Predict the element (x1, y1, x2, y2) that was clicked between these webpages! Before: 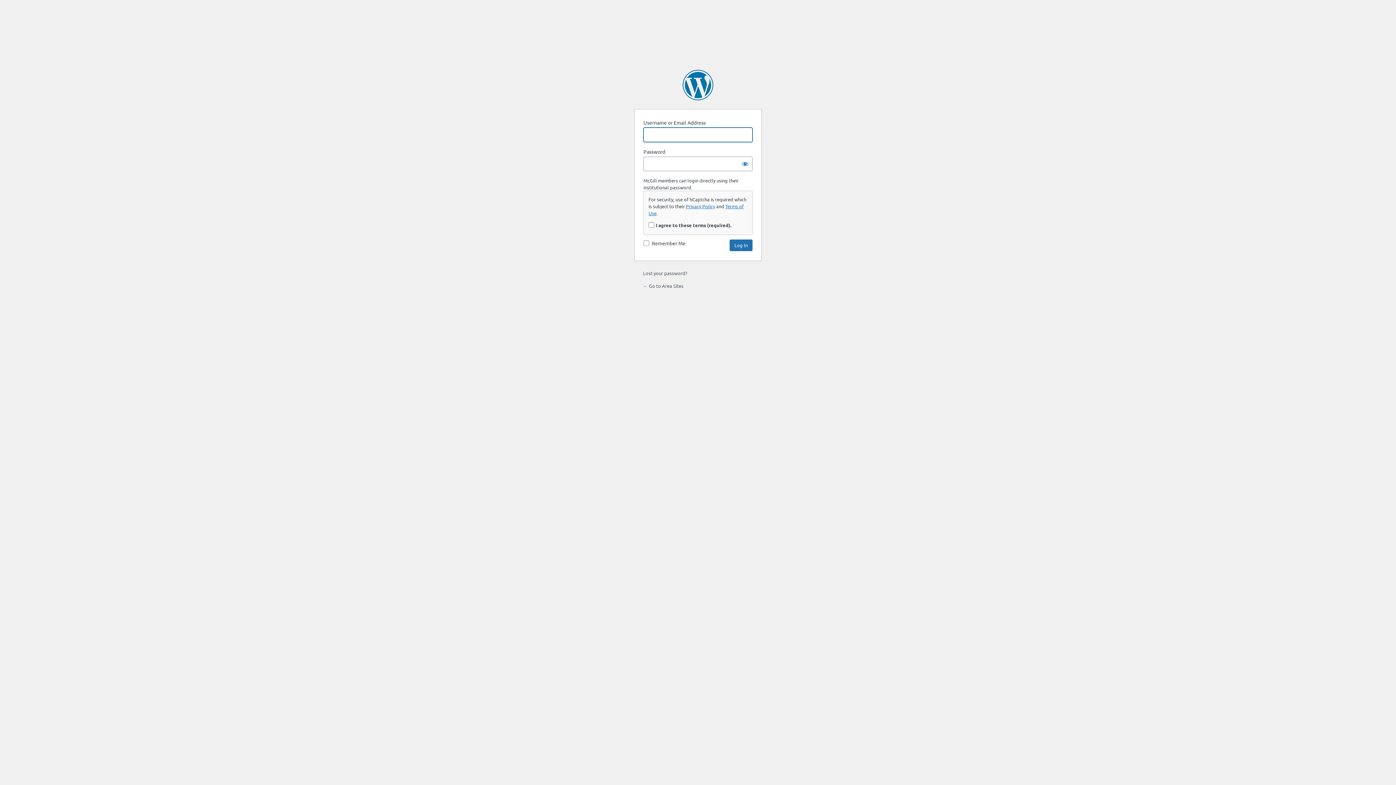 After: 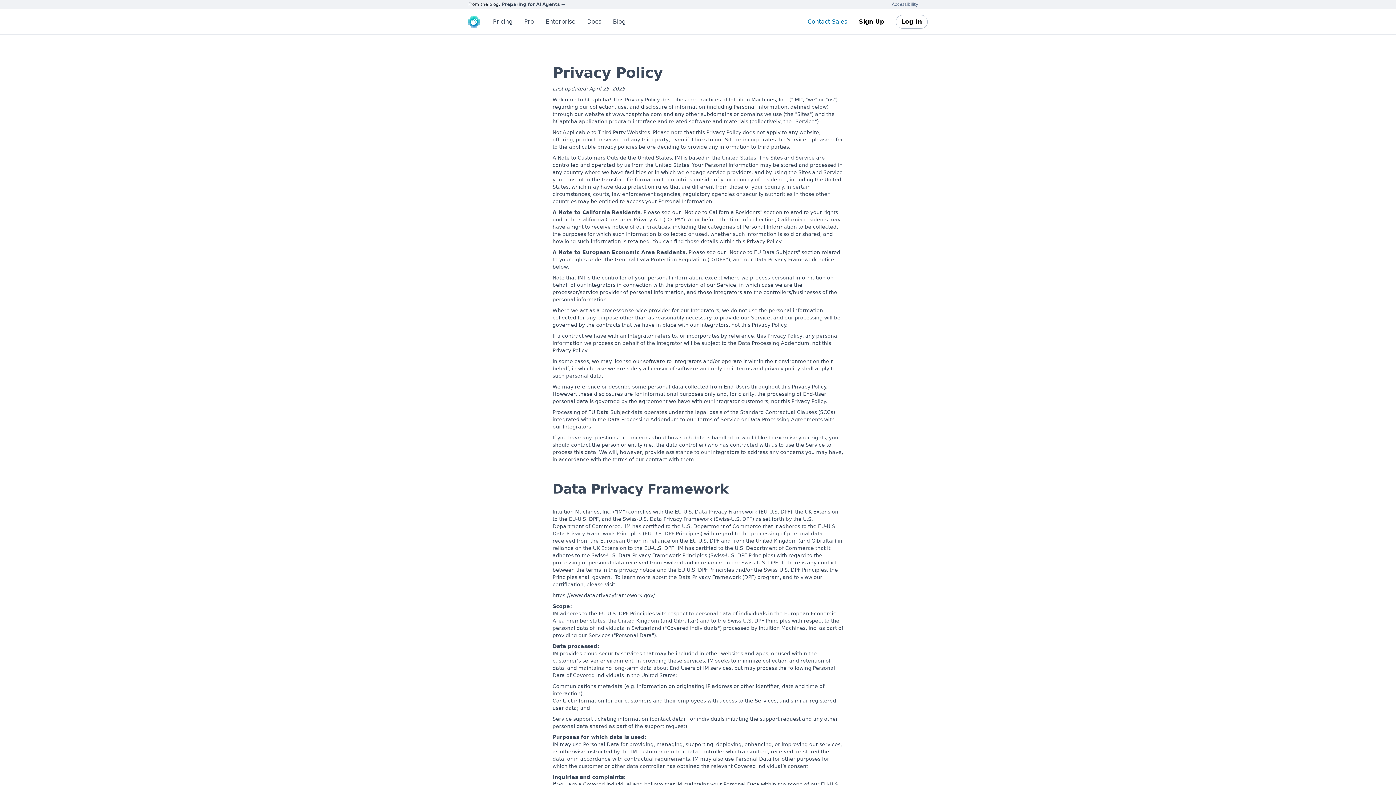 Action: label: Privacy Policy bbox: (686, 203, 715, 209)